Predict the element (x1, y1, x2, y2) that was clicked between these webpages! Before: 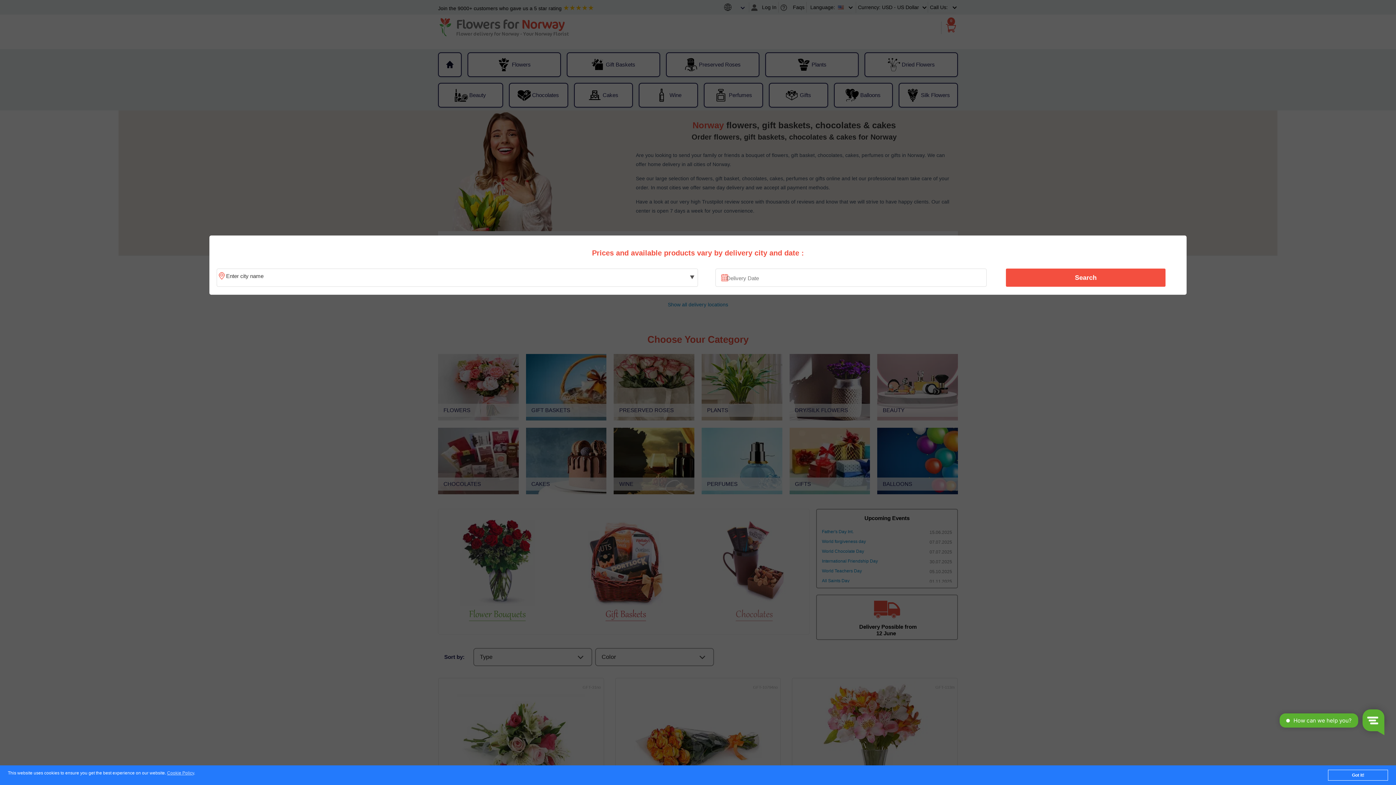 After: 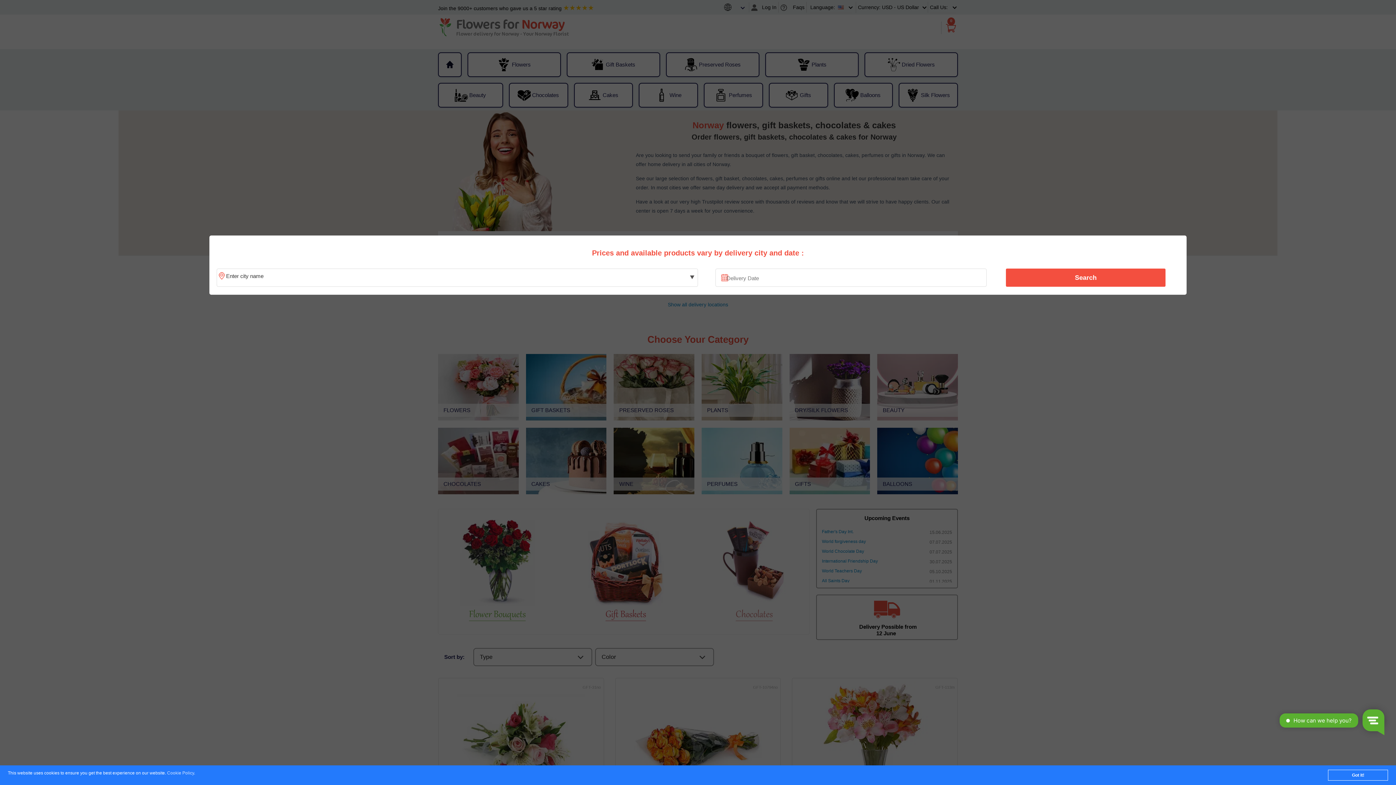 Action: label: Cookie Policy bbox: (167, 771, 194, 776)